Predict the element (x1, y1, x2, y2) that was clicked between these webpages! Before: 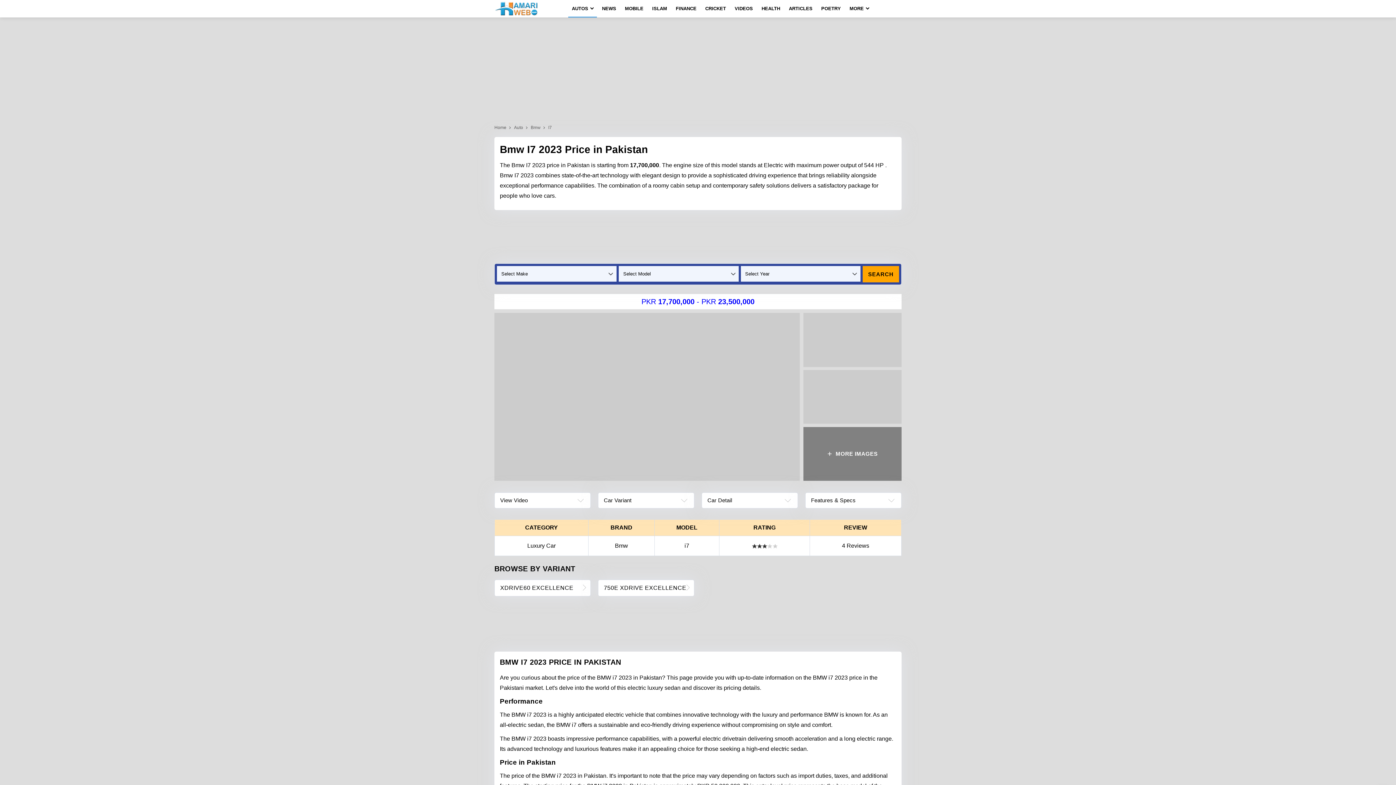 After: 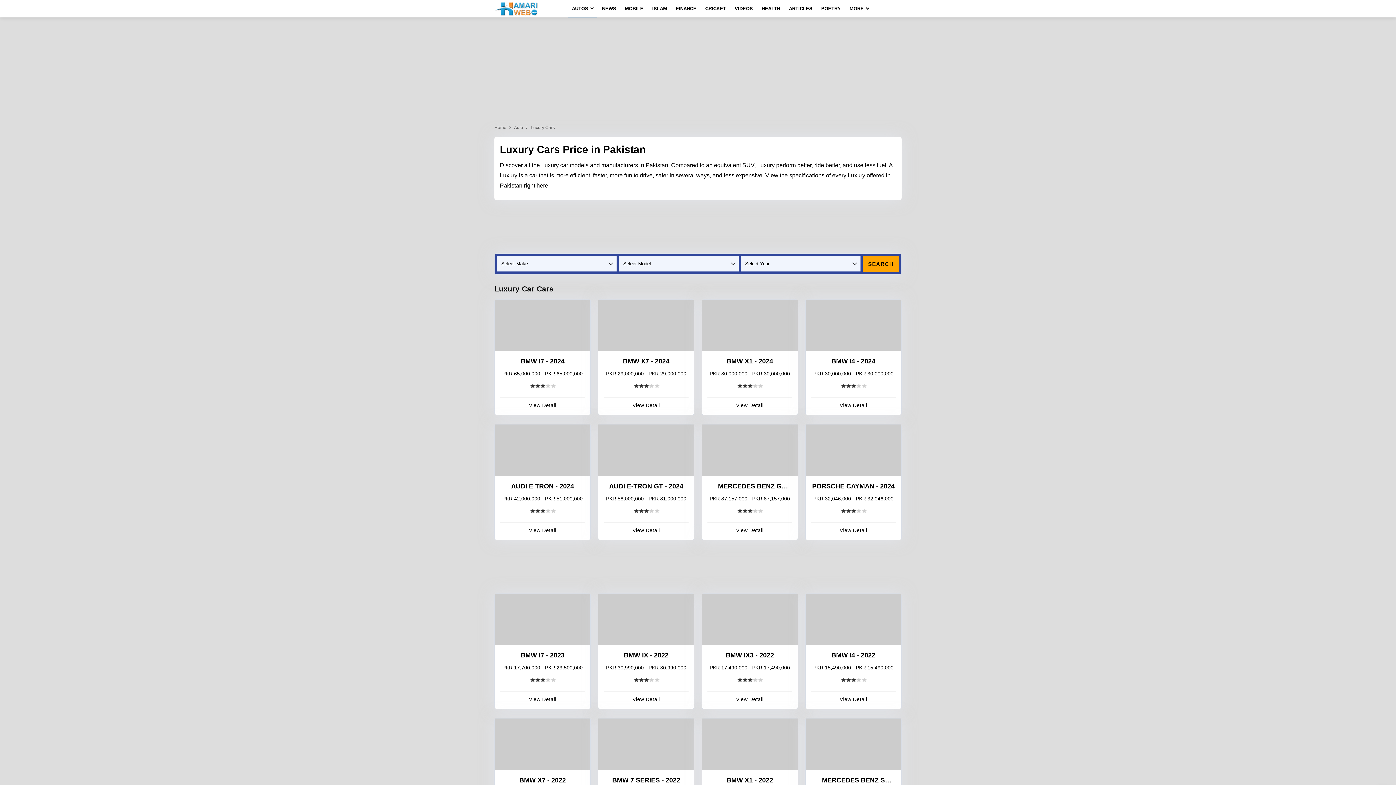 Action: label: Luxury Car bbox: (527, 542, 555, 549)